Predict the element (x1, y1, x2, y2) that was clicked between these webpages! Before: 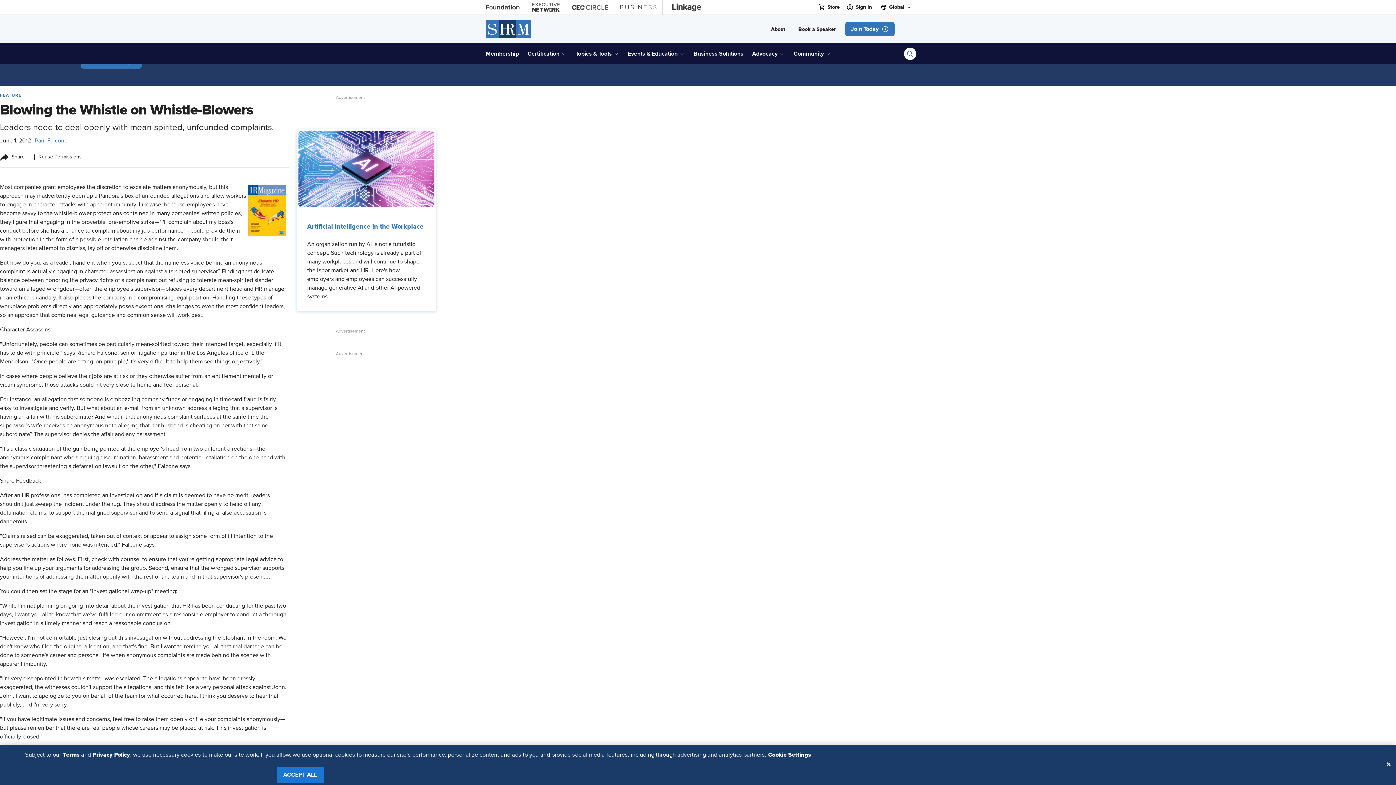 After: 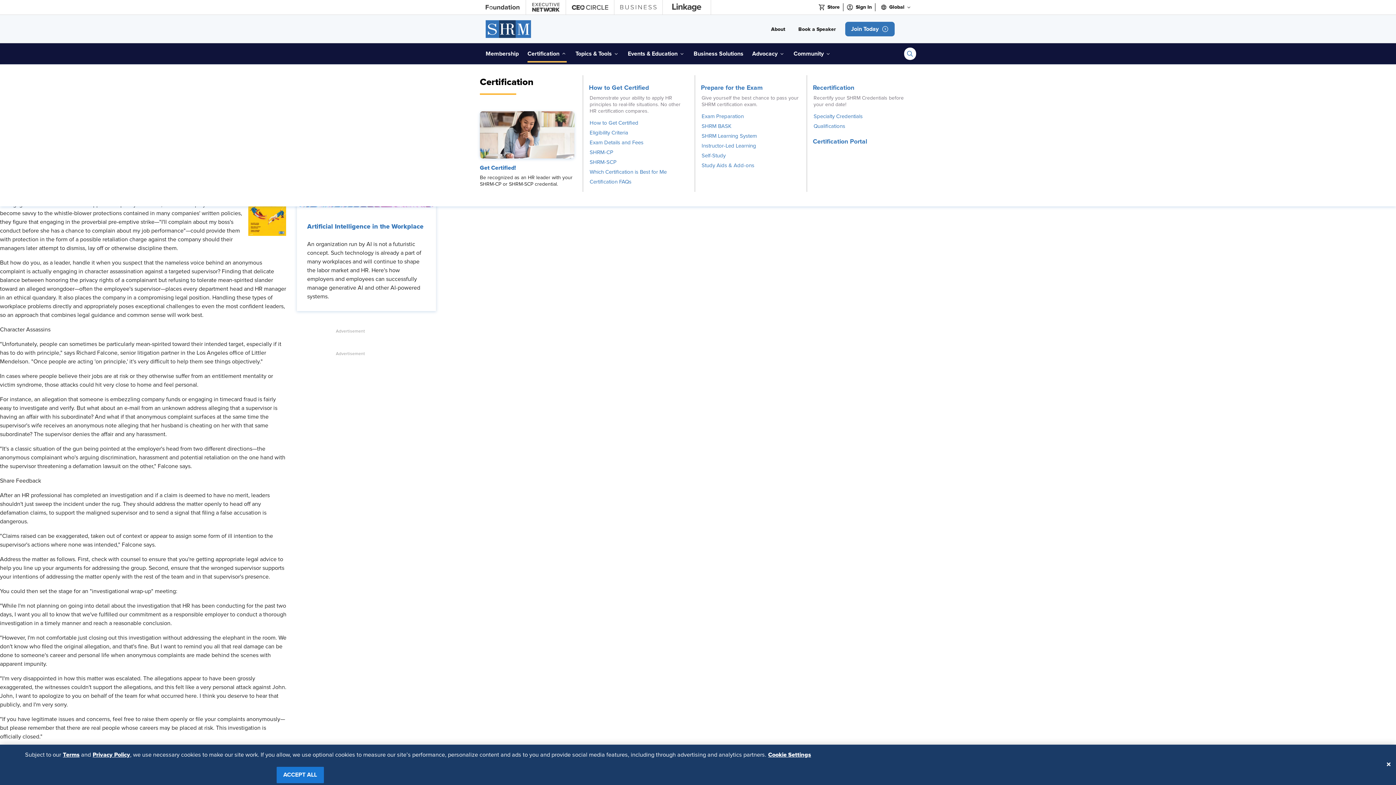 Action: bbox: (527, 46, 566, 61) label: Certification